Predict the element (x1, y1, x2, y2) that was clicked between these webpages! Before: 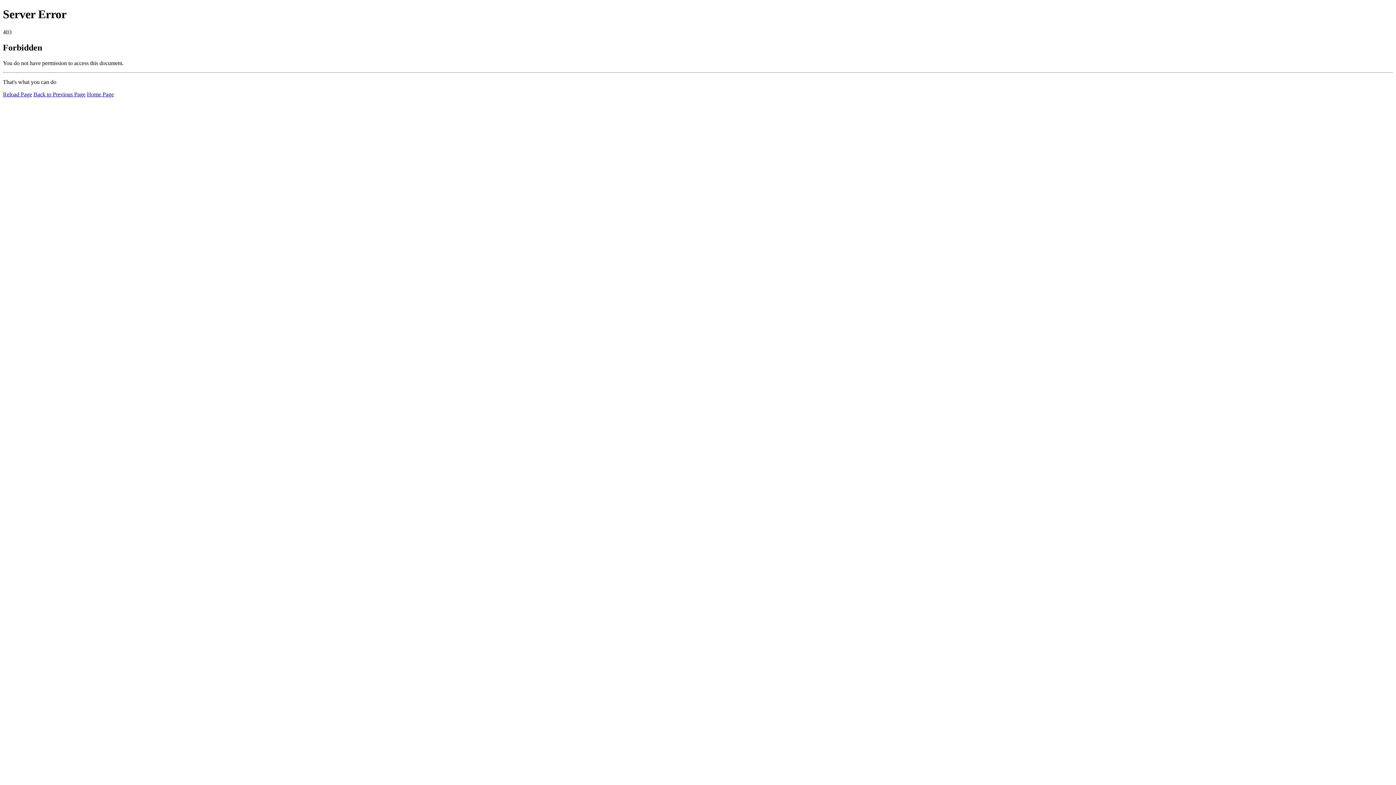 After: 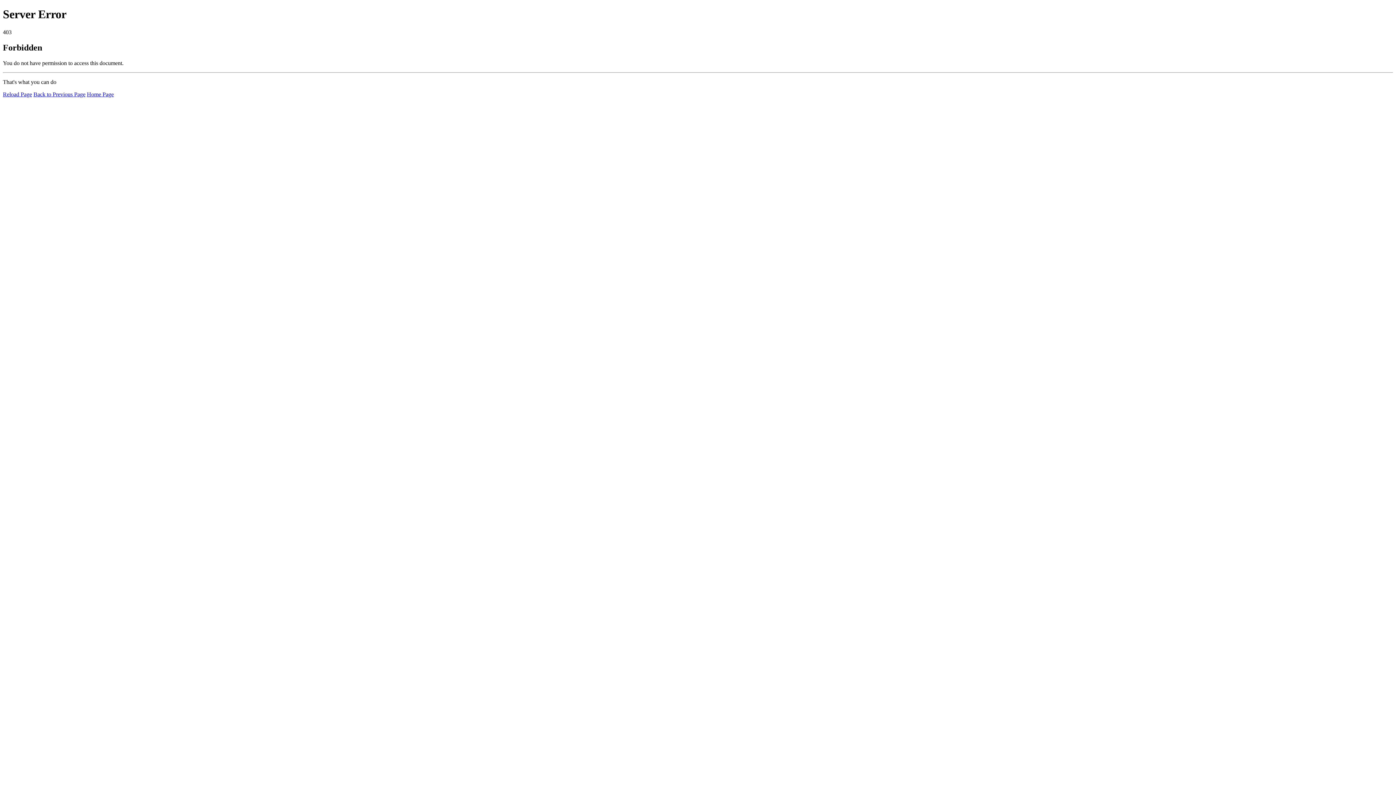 Action: bbox: (2, 91, 32, 97) label: Reload Page